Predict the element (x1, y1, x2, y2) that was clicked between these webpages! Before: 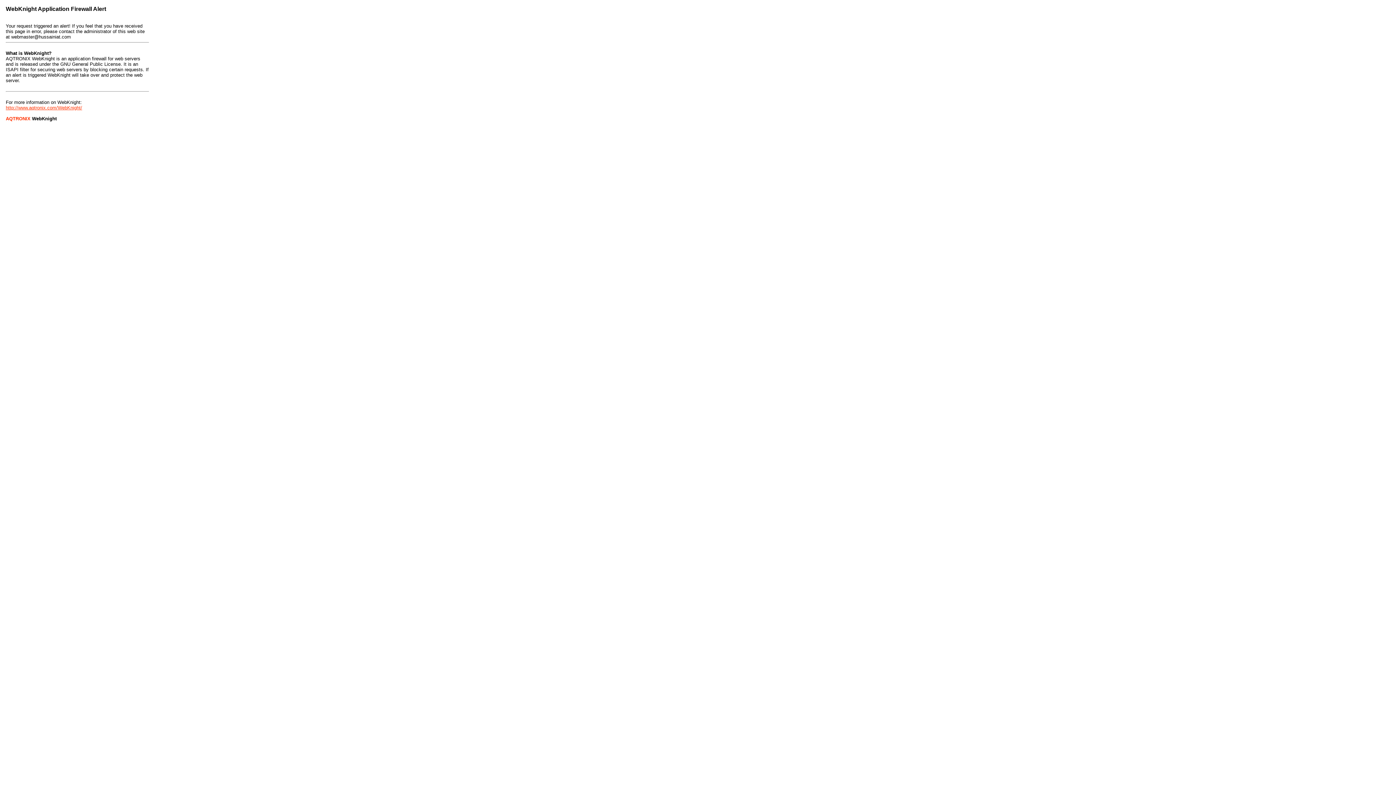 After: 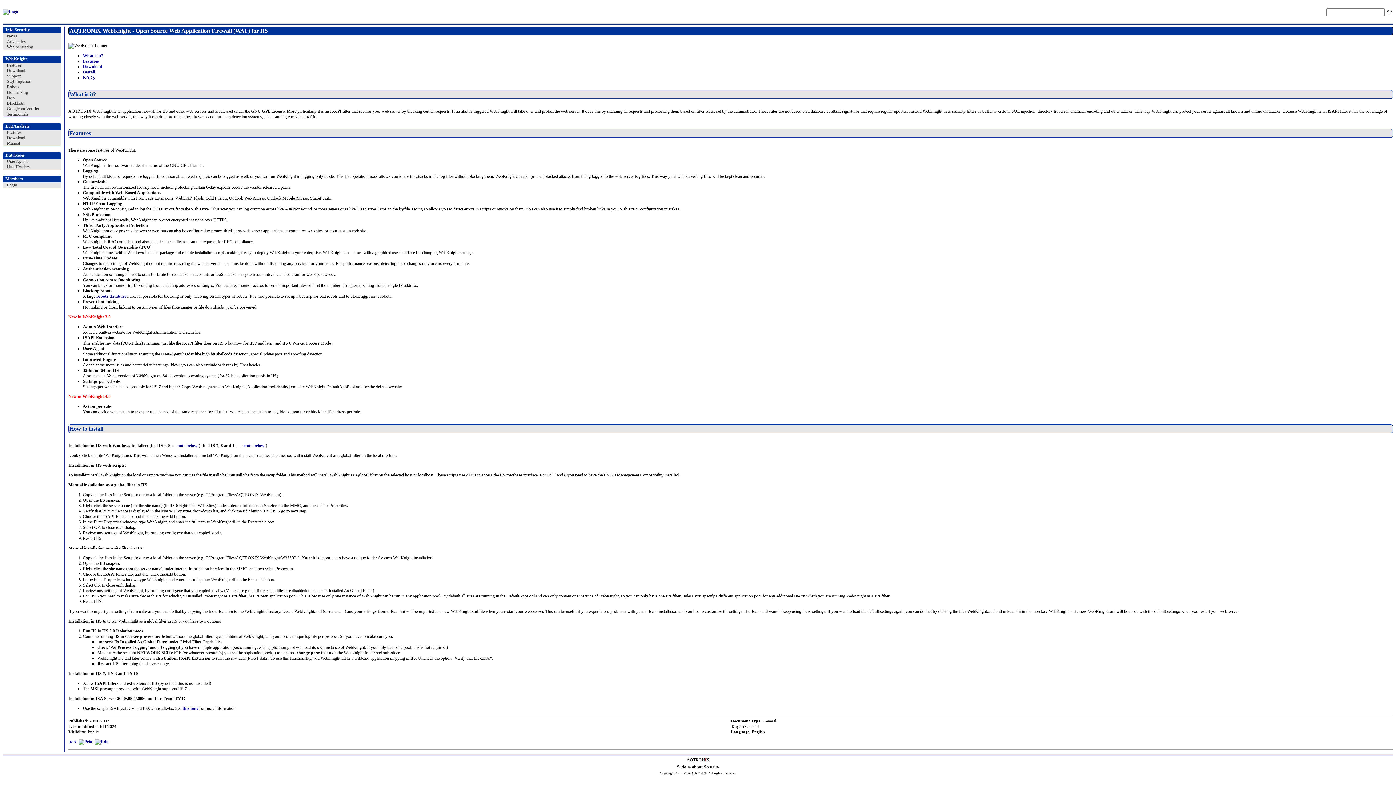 Action: label: http://www.aqtronix.com/WebKnight/ bbox: (5, 105, 82, 110)